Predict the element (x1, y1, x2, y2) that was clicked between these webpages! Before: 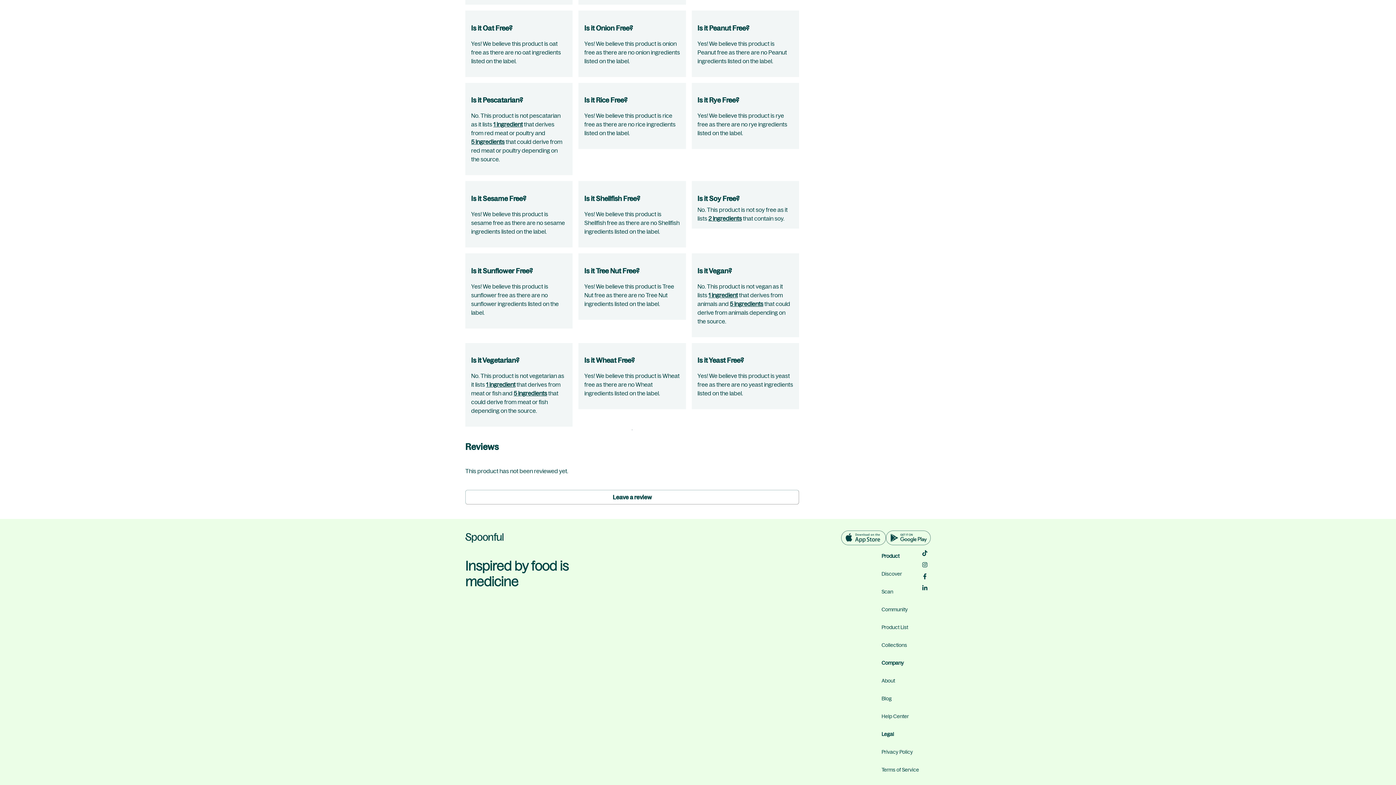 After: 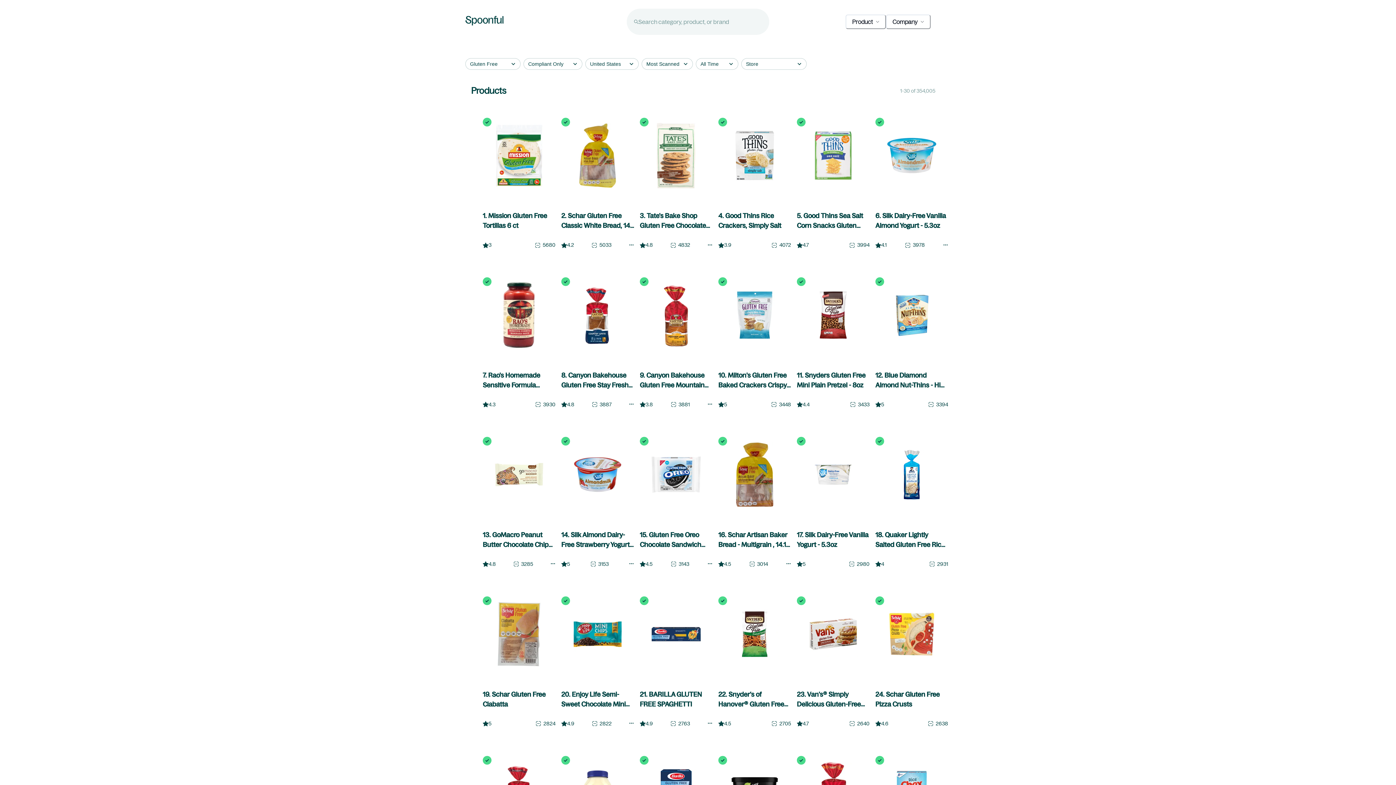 Action: label: Discover bbox: (881, 542, 919, 560)